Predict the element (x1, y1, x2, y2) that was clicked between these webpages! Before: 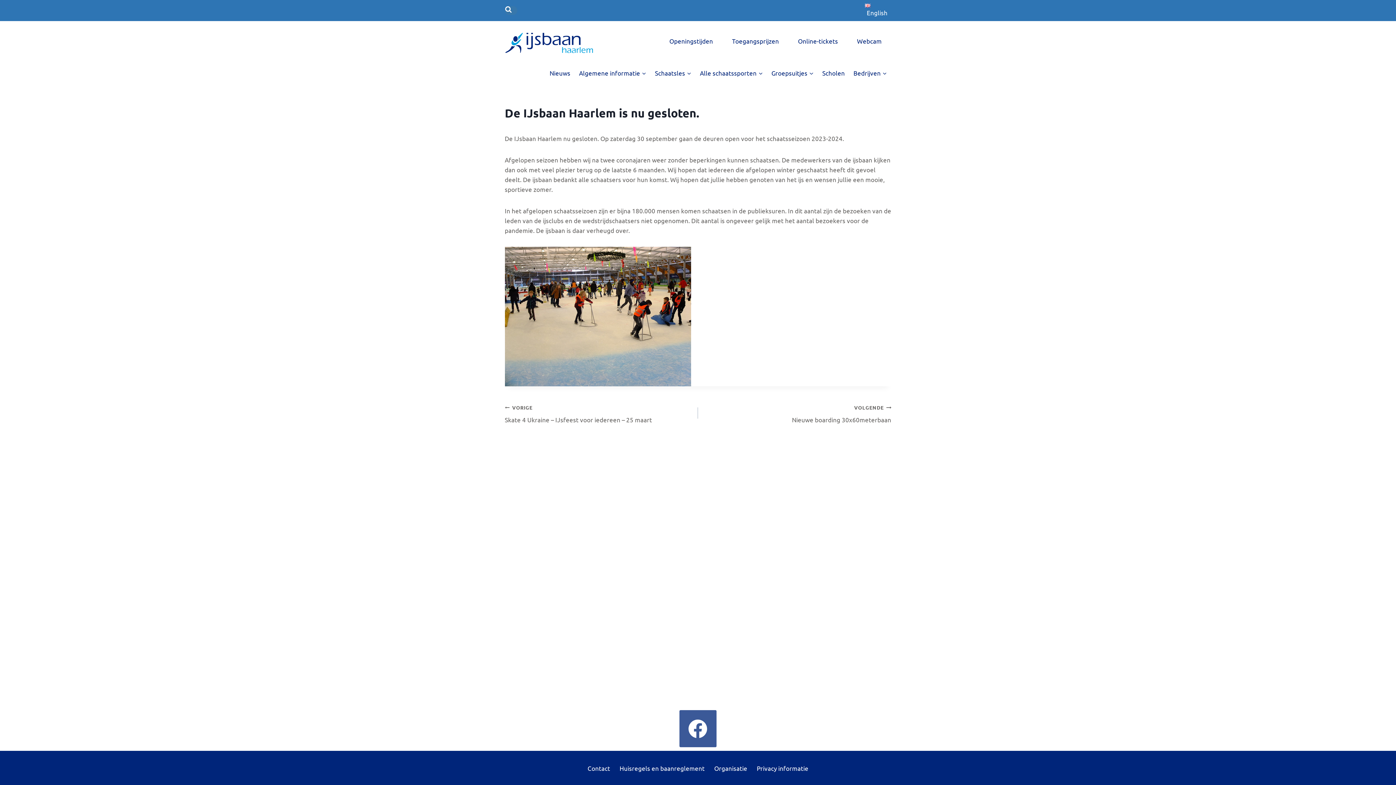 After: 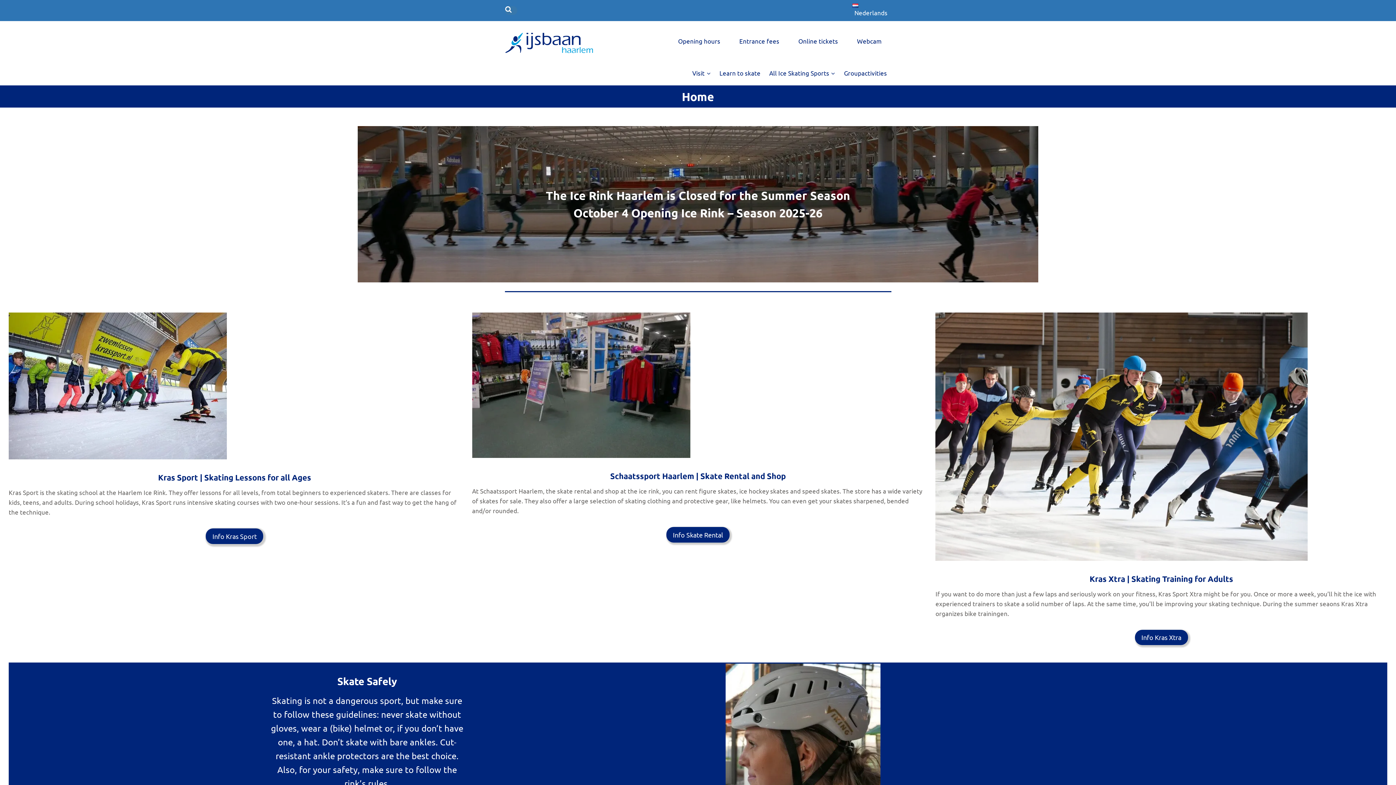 Action: label: English bbox: (861, 0, 891, 21)